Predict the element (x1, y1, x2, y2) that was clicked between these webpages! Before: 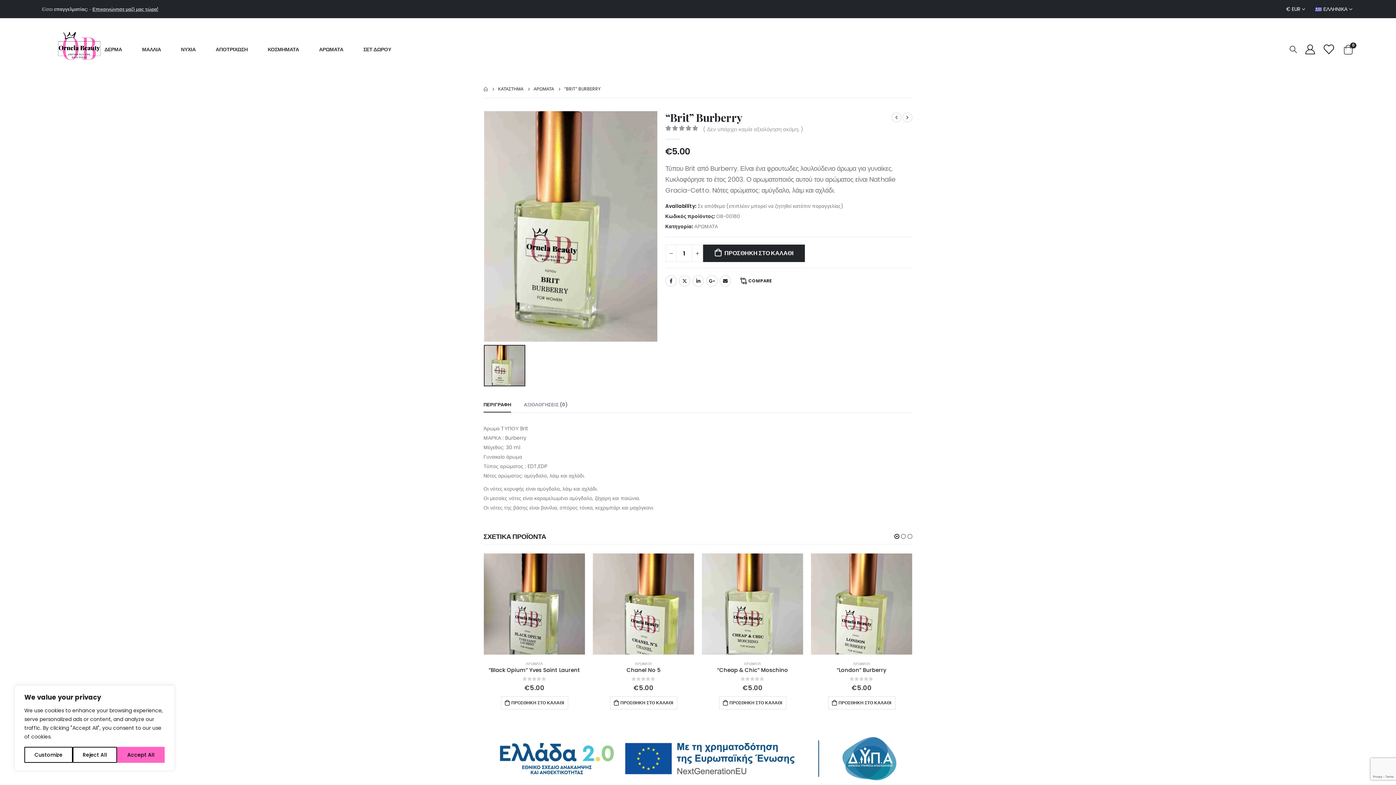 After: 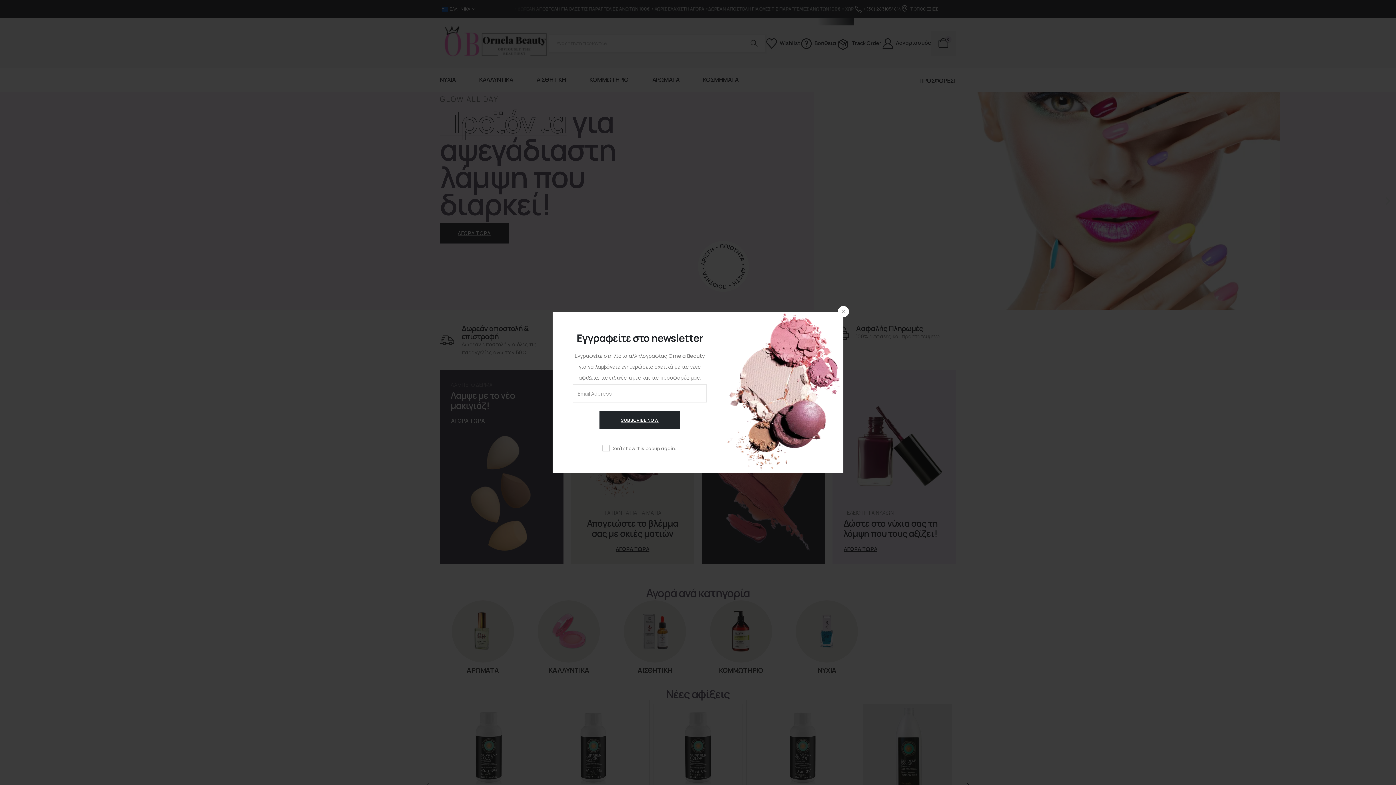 Action: bbox: (483, 84, 488, 93) label: HOME